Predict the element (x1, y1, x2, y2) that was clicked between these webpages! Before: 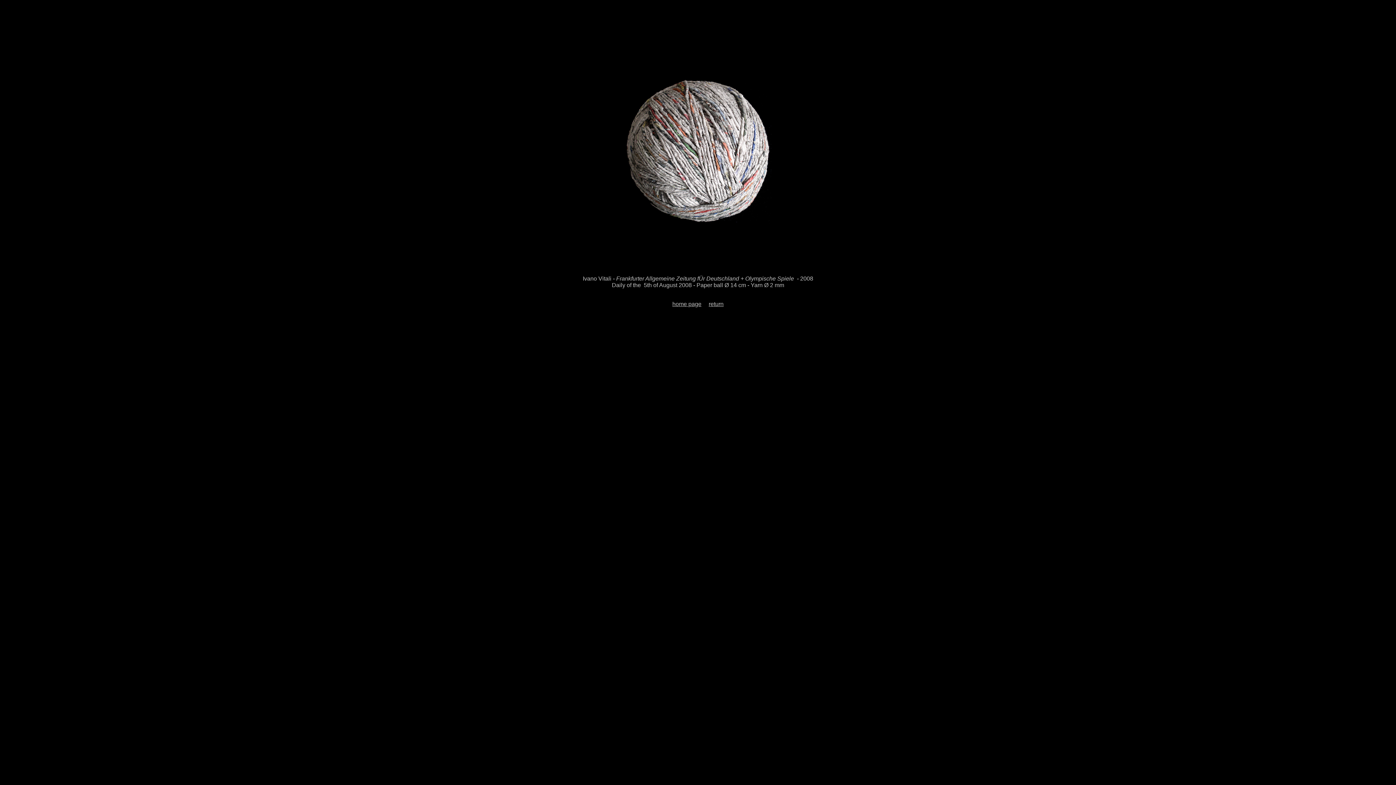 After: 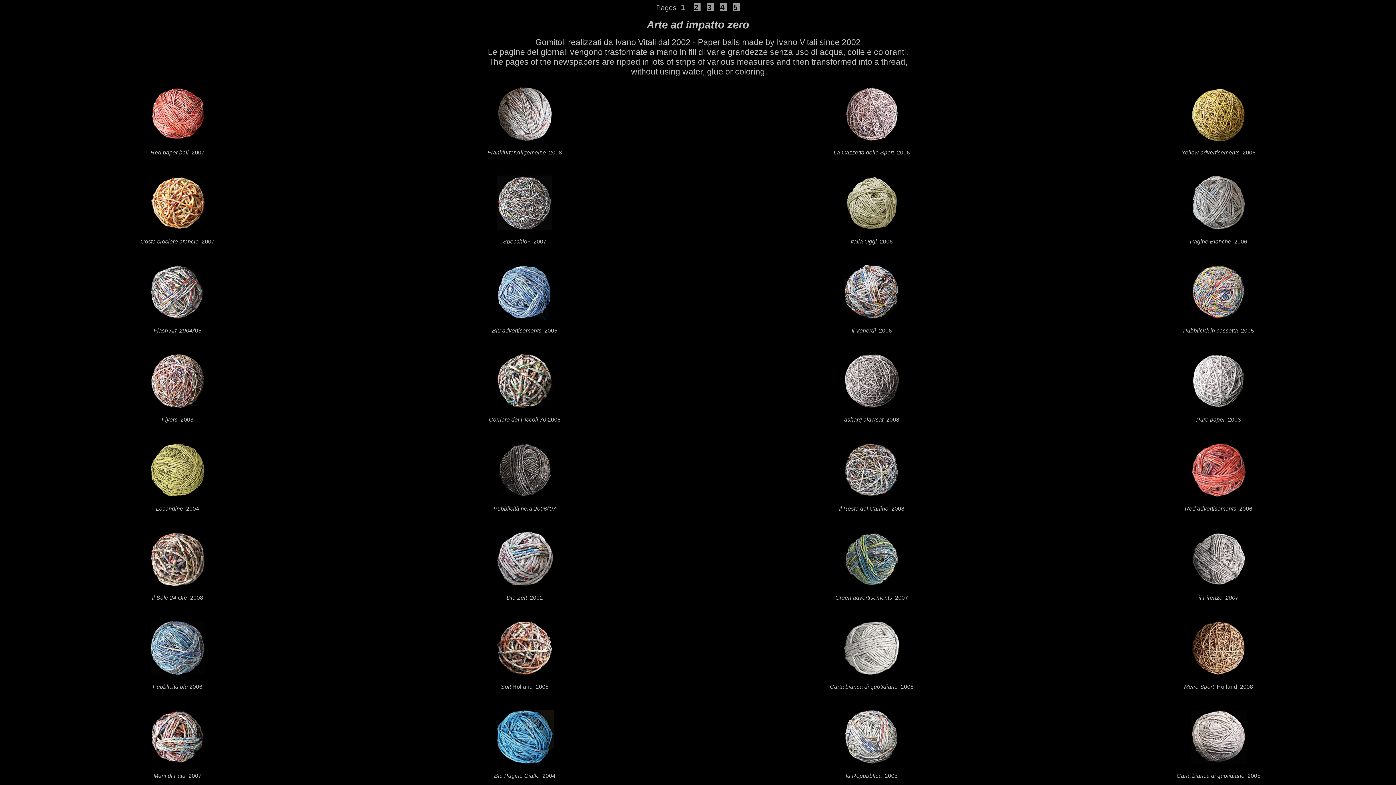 Action: label: return bbox: (708, 301, 723, 307)